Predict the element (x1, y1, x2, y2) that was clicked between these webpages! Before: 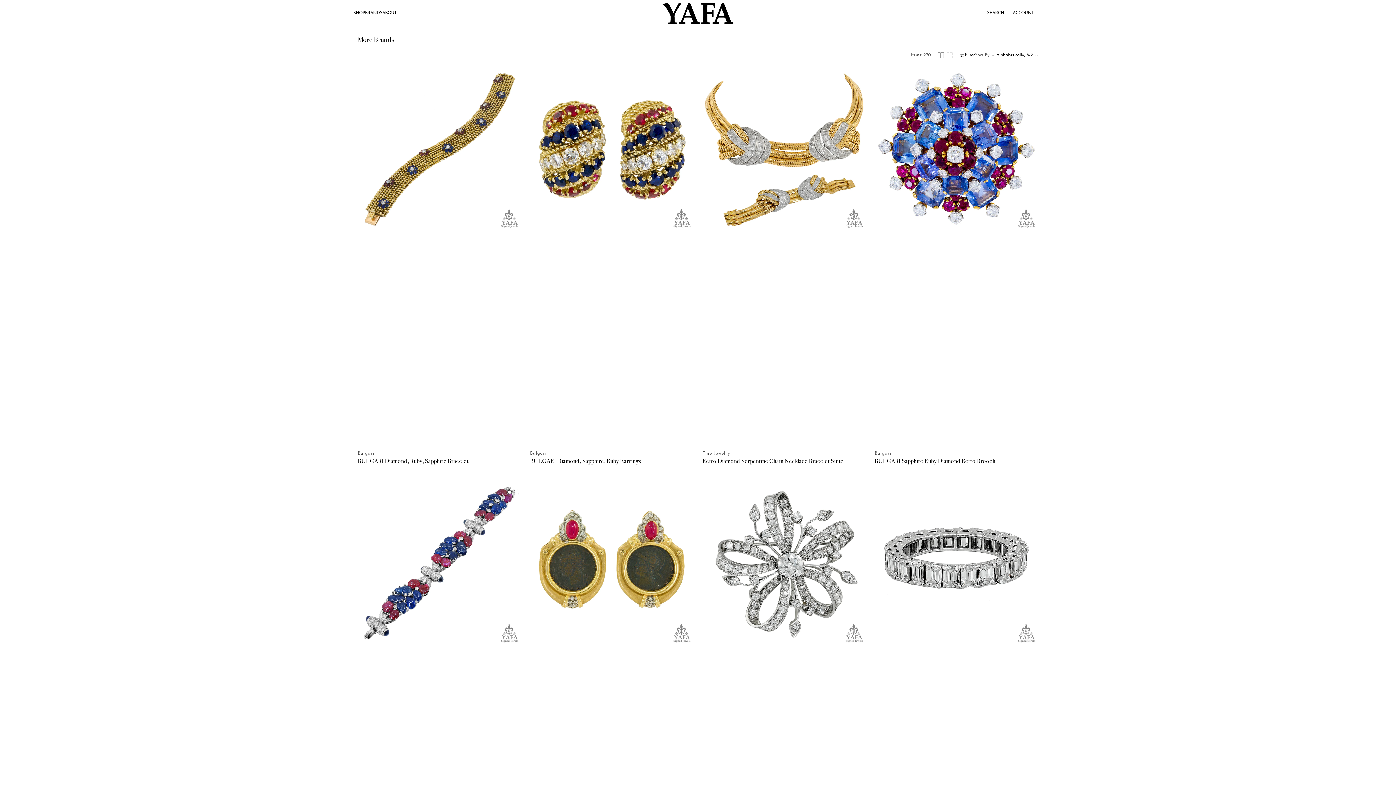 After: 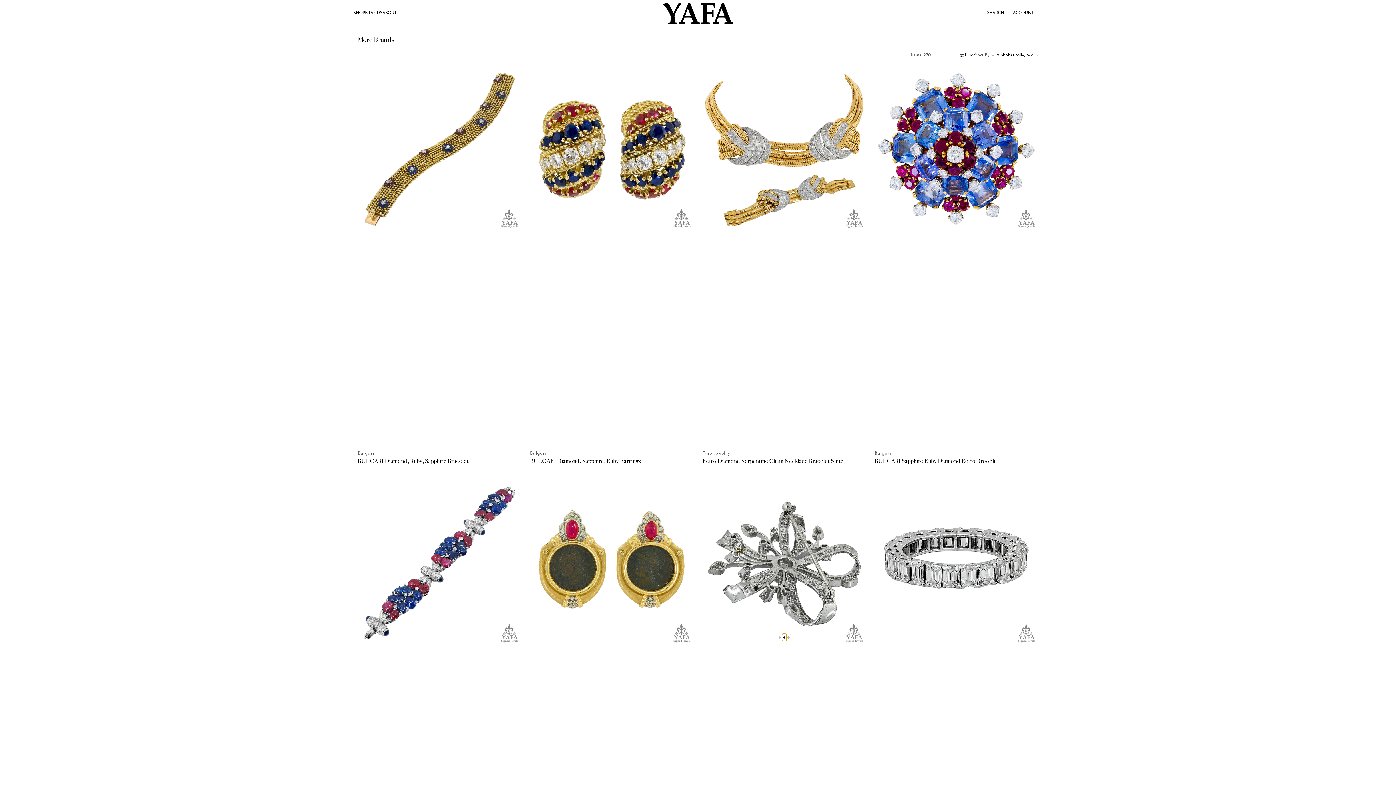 Action: bbox: (782, 634, 786, 641) label: Go to slide 2